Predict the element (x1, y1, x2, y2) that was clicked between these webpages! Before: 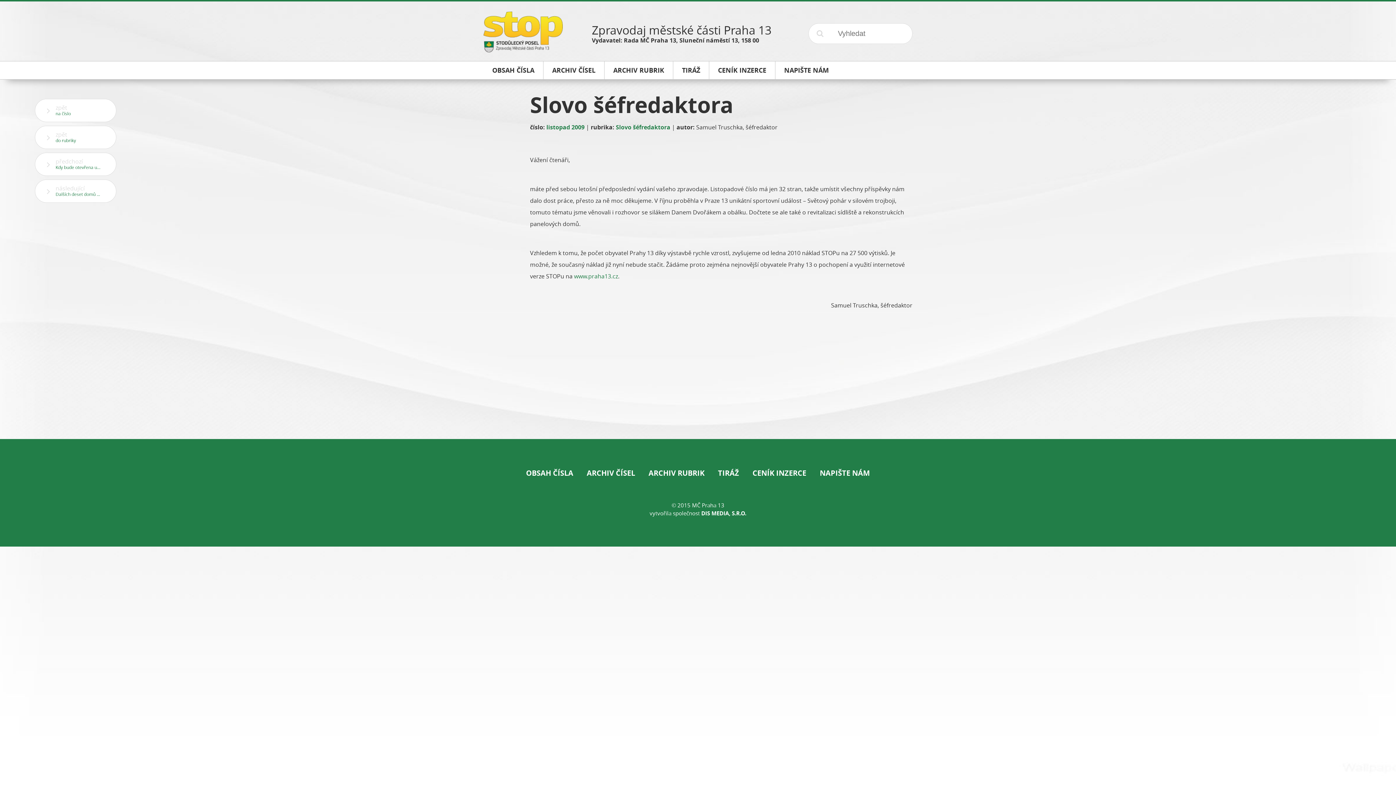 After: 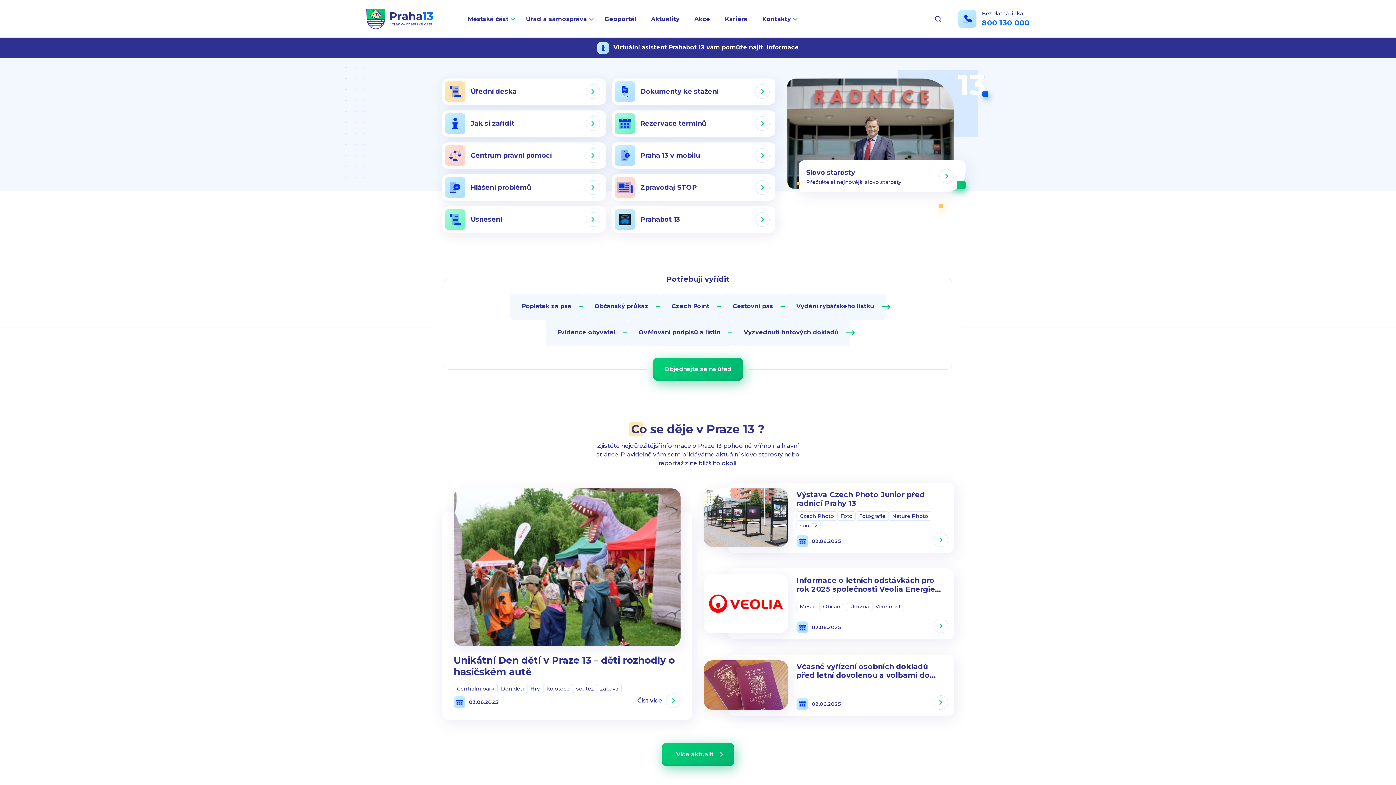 Action: label: www.praha13.cz bbox: (574, 272, 618, 280)